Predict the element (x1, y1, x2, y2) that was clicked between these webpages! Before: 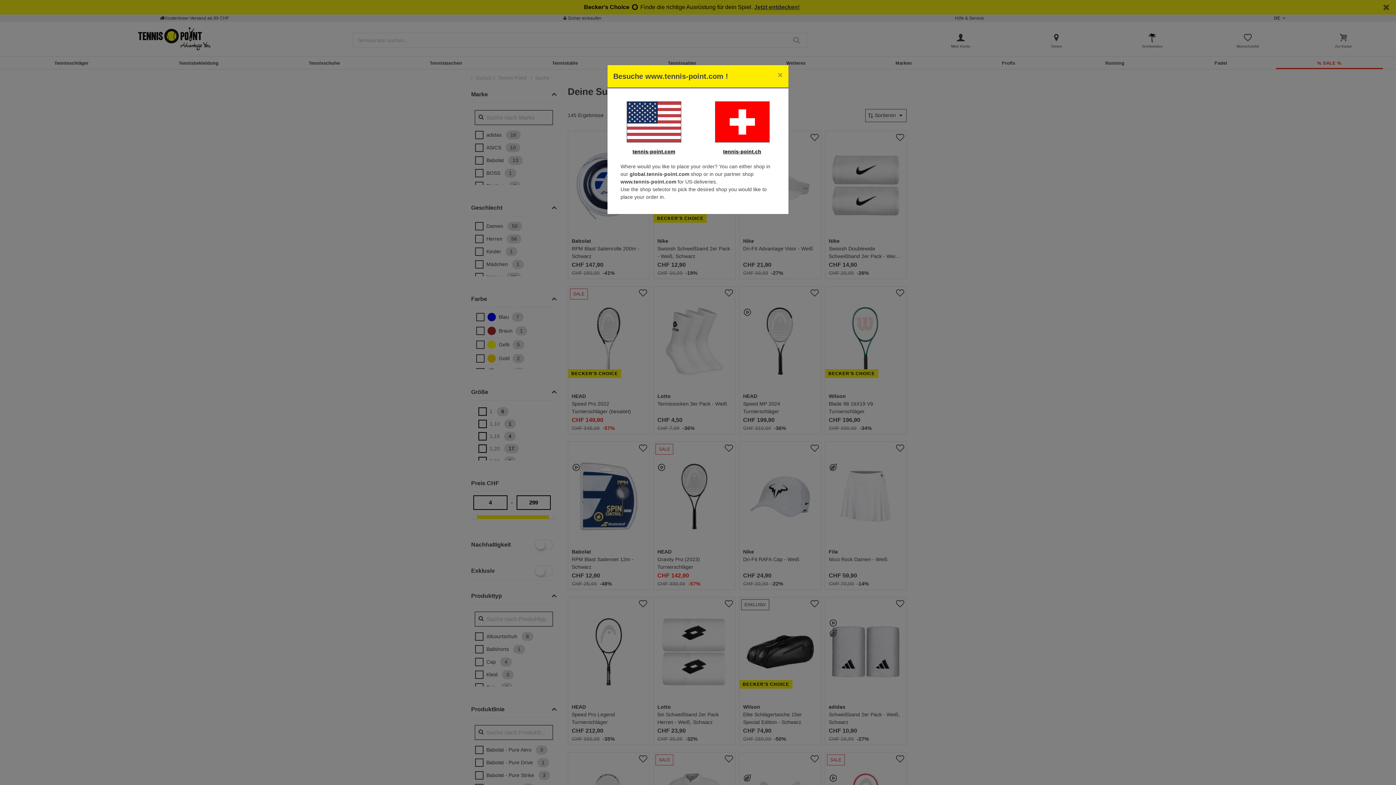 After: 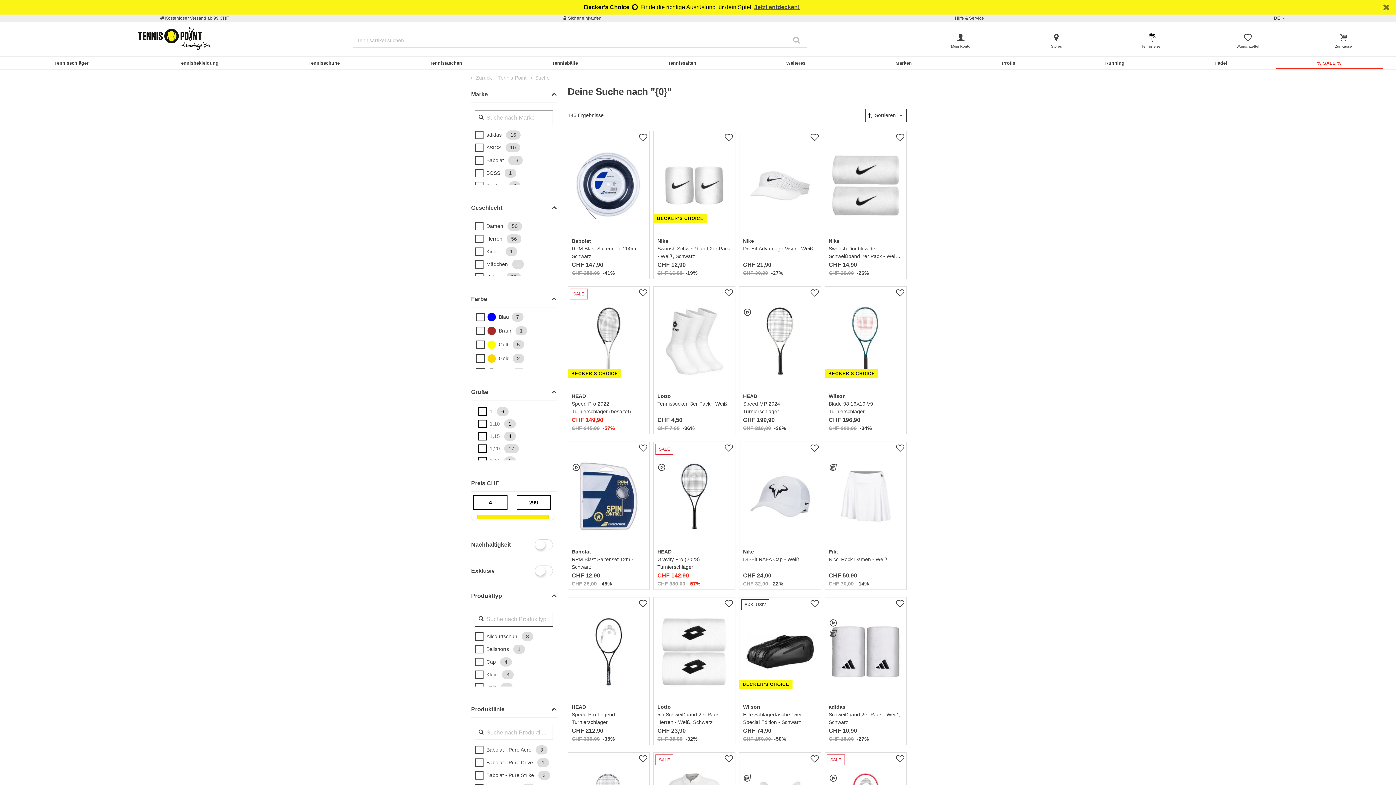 Action: bbox: (701, 101, 782, 142)